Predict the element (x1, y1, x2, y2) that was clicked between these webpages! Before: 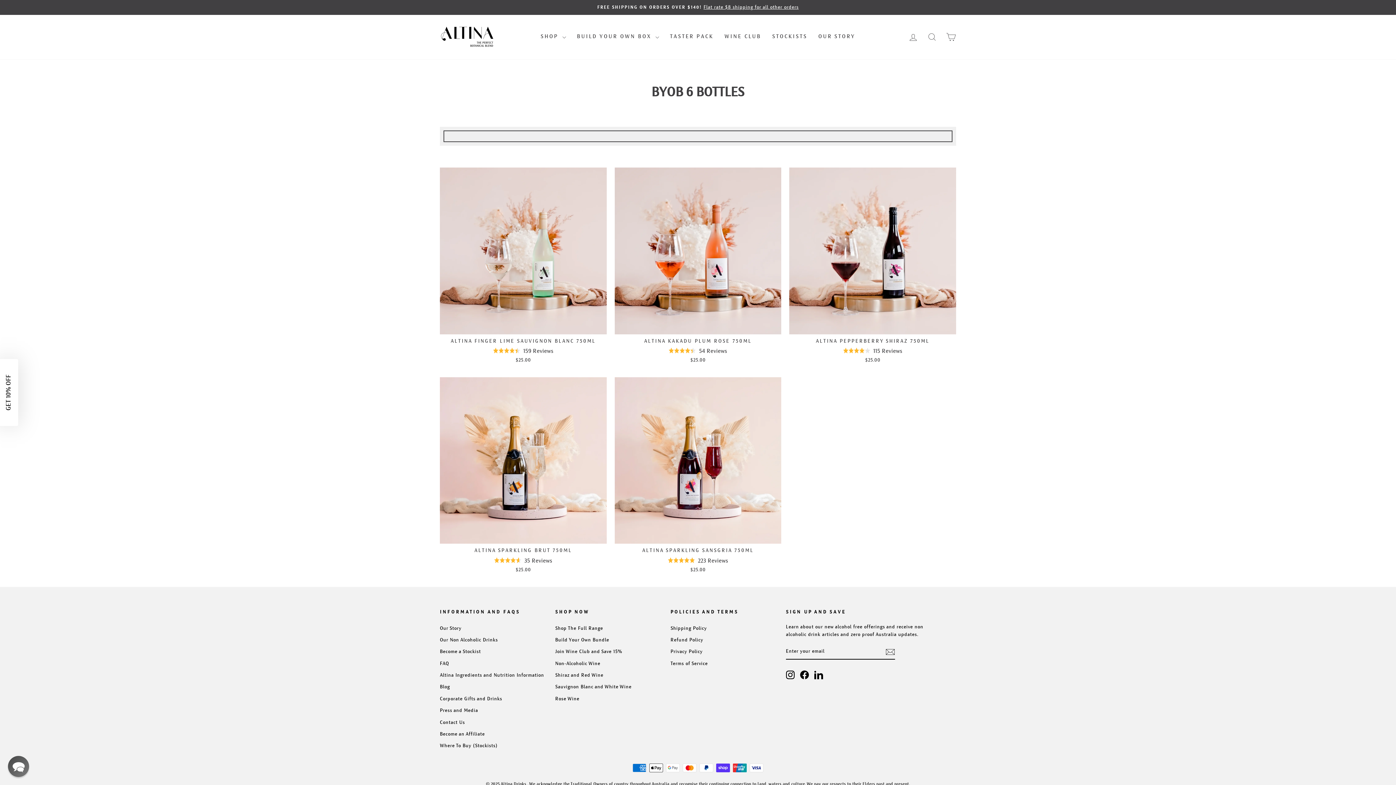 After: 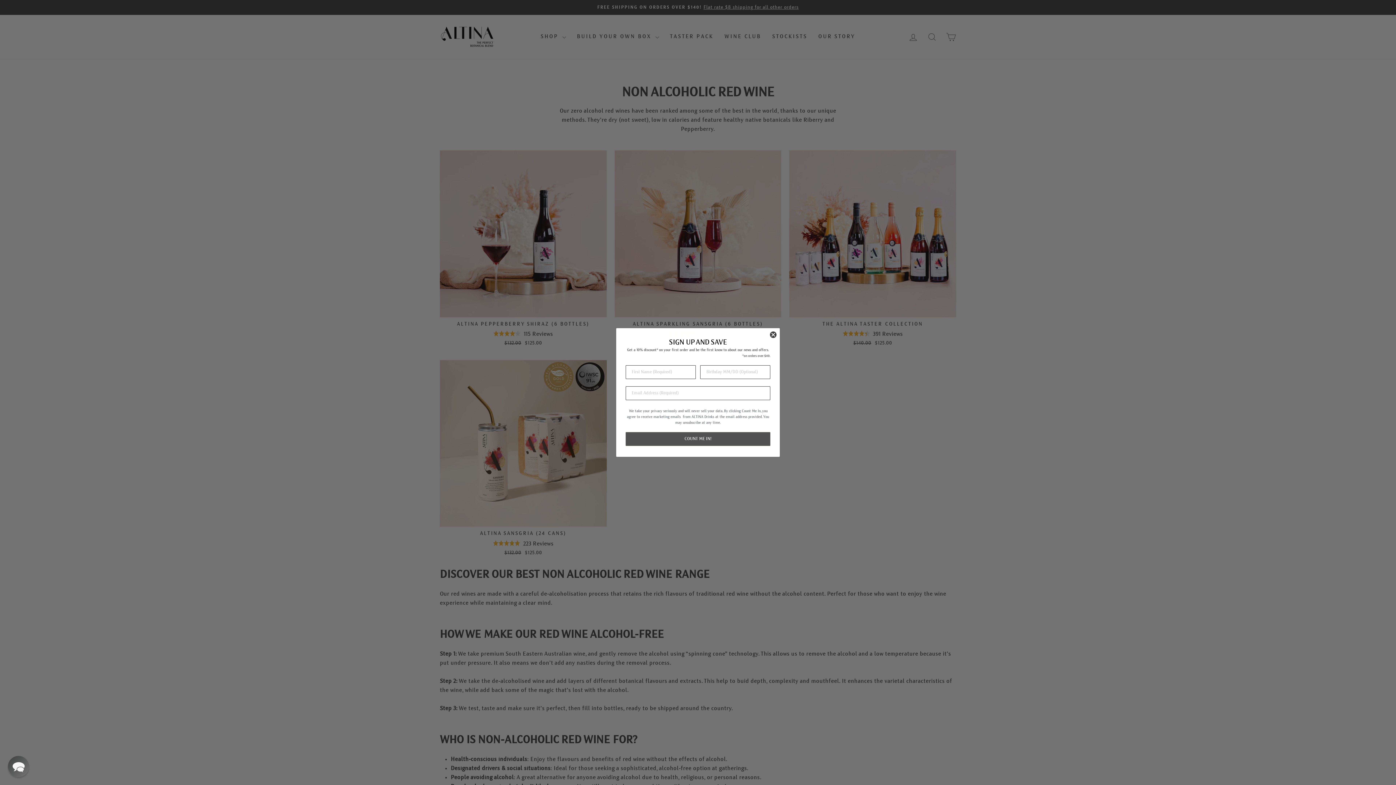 Action: bbox: (555, 670, 603, 681) label: Shiraz and Red Wine